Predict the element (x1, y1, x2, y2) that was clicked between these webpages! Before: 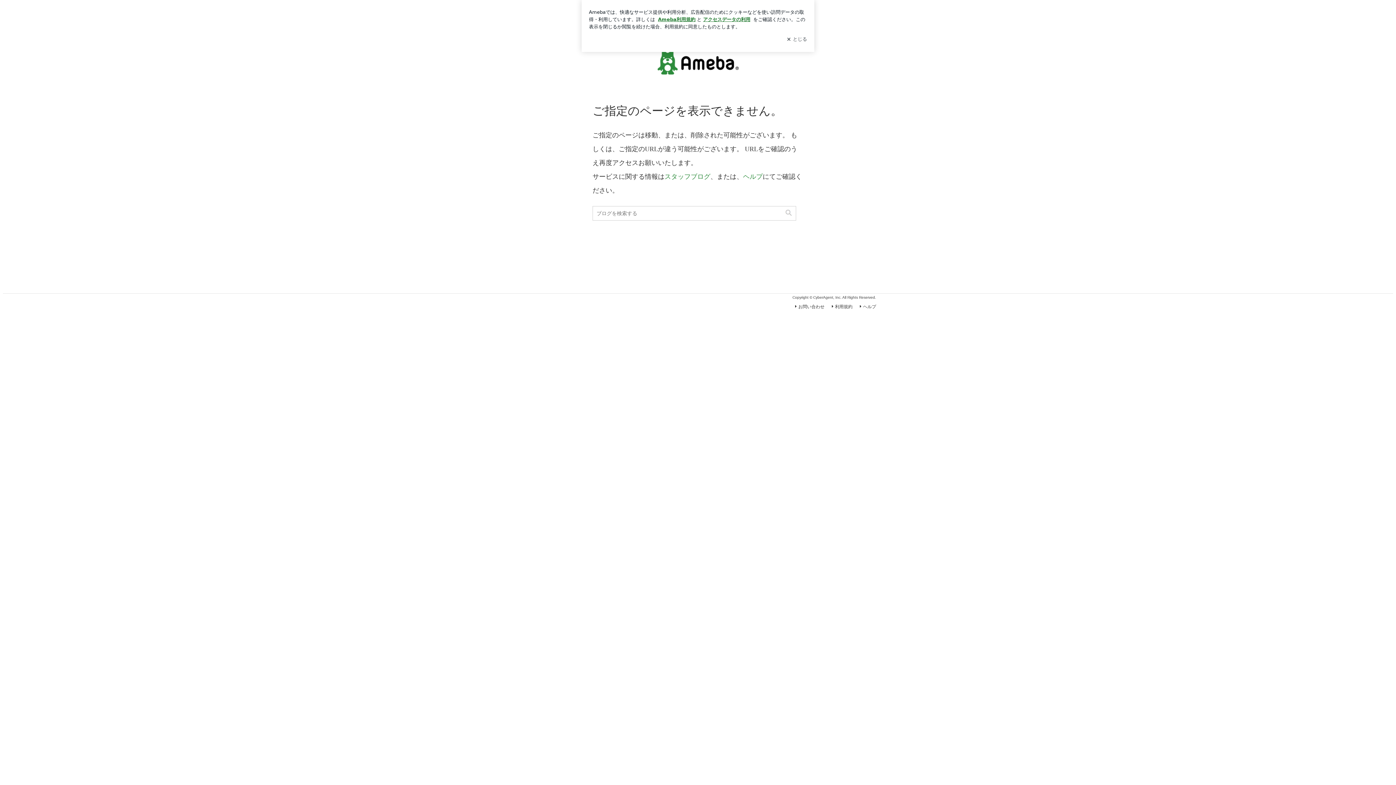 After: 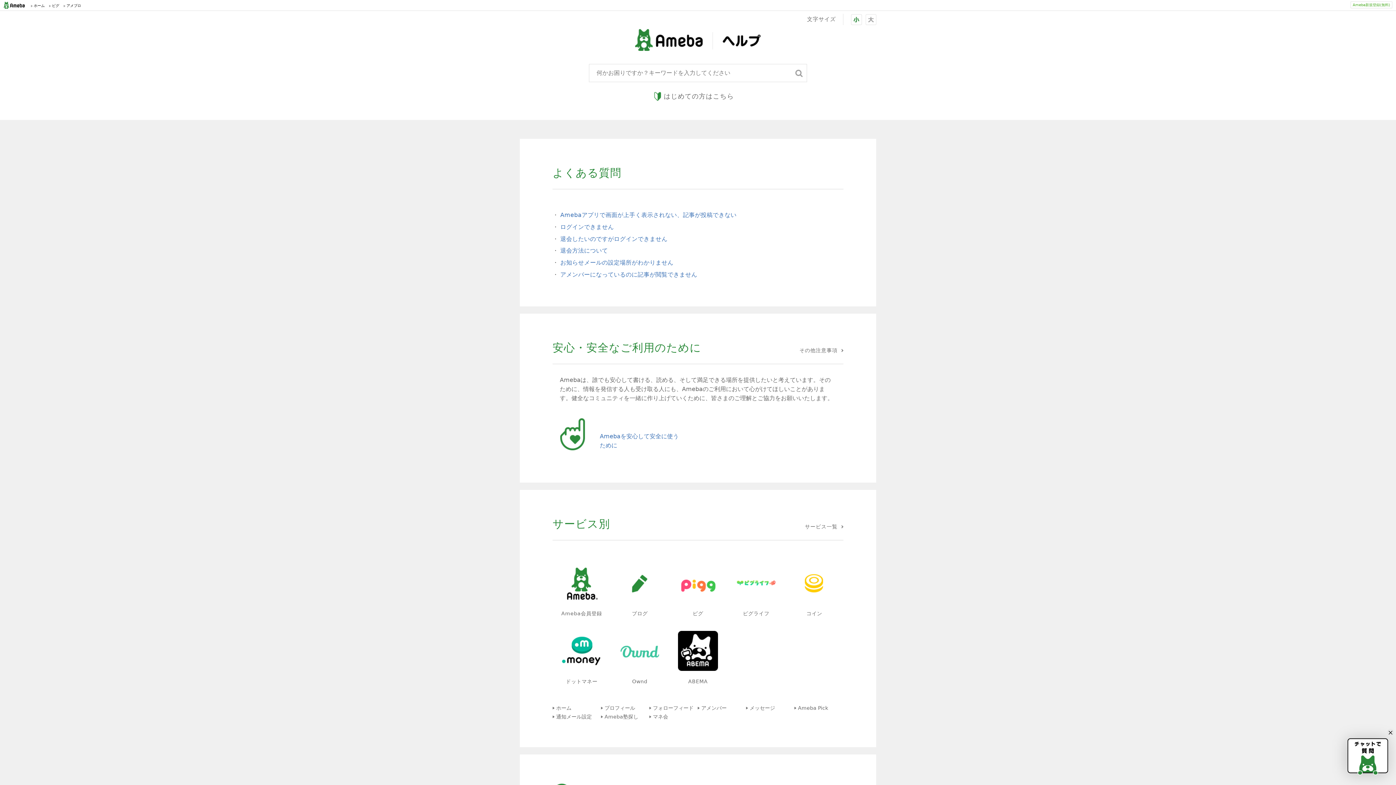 Action: bbox: (858, 304, 876, 309) label: ヘルプ